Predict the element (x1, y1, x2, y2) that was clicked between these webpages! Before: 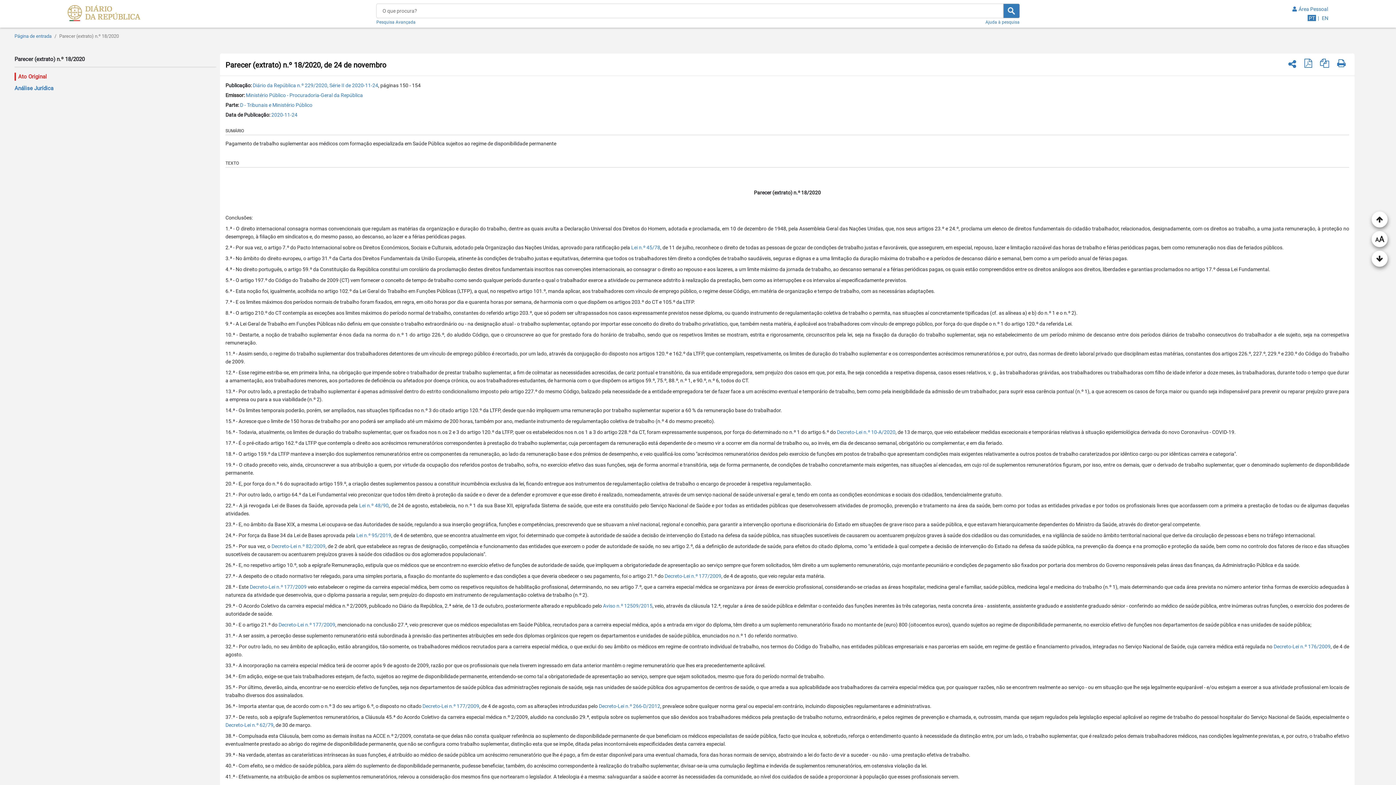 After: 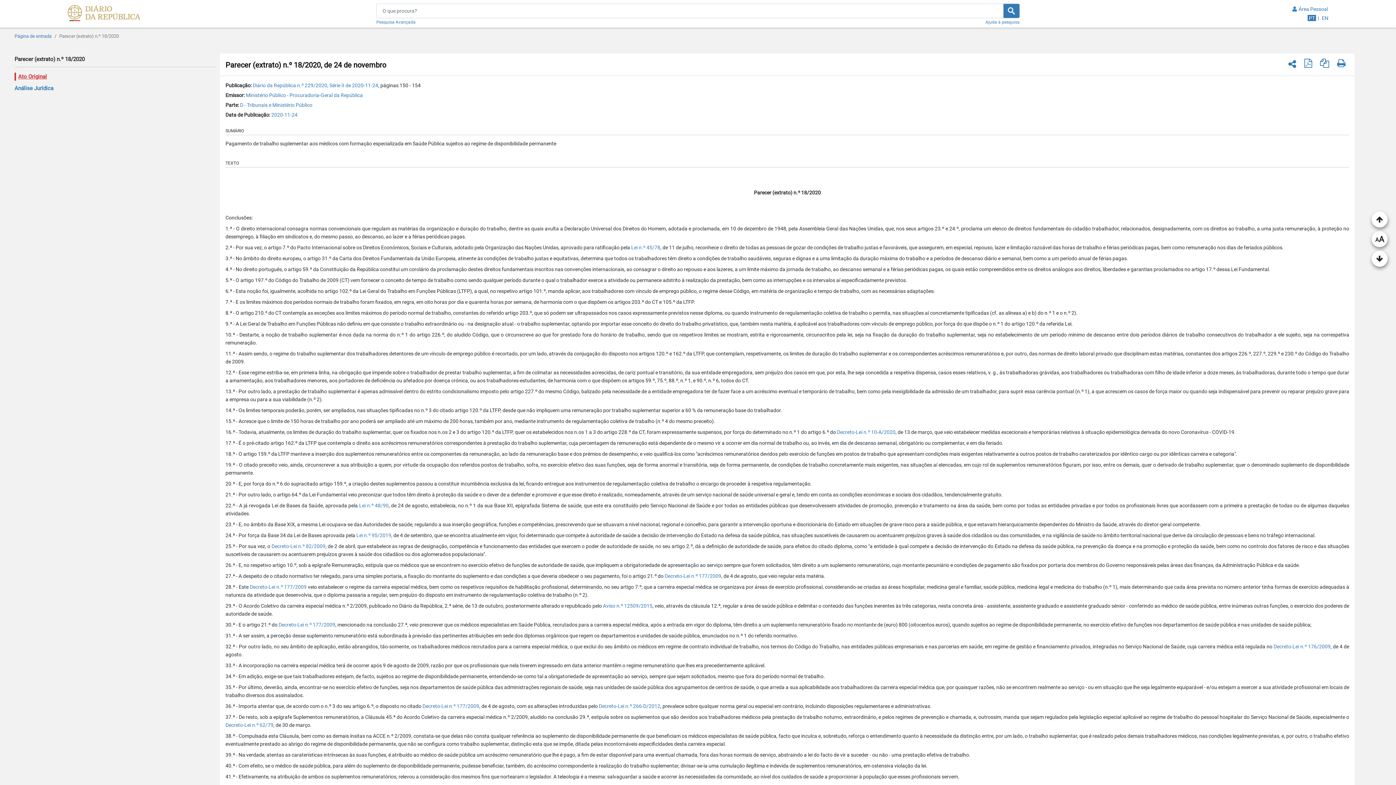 Action: bbox: (18, 254, 49, 260) label: Ato Original